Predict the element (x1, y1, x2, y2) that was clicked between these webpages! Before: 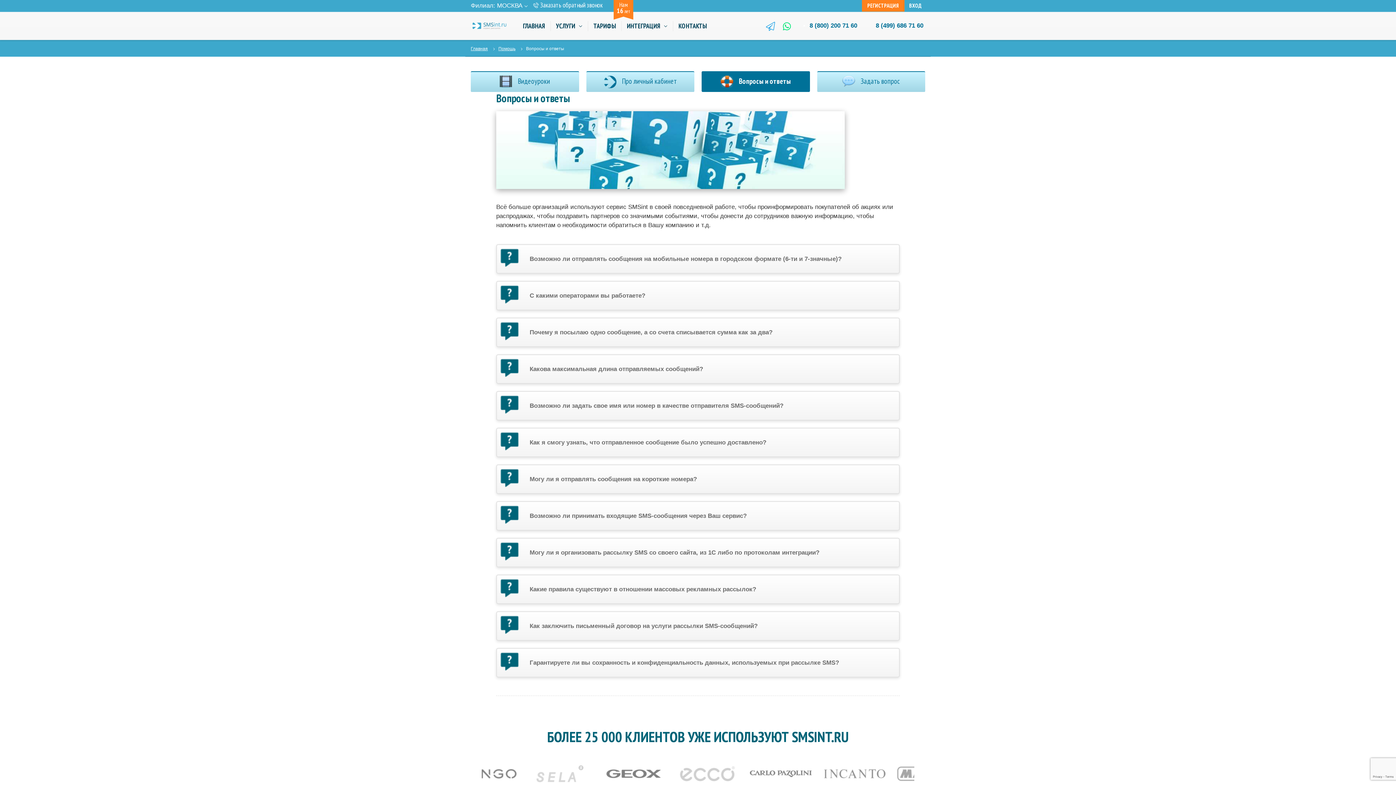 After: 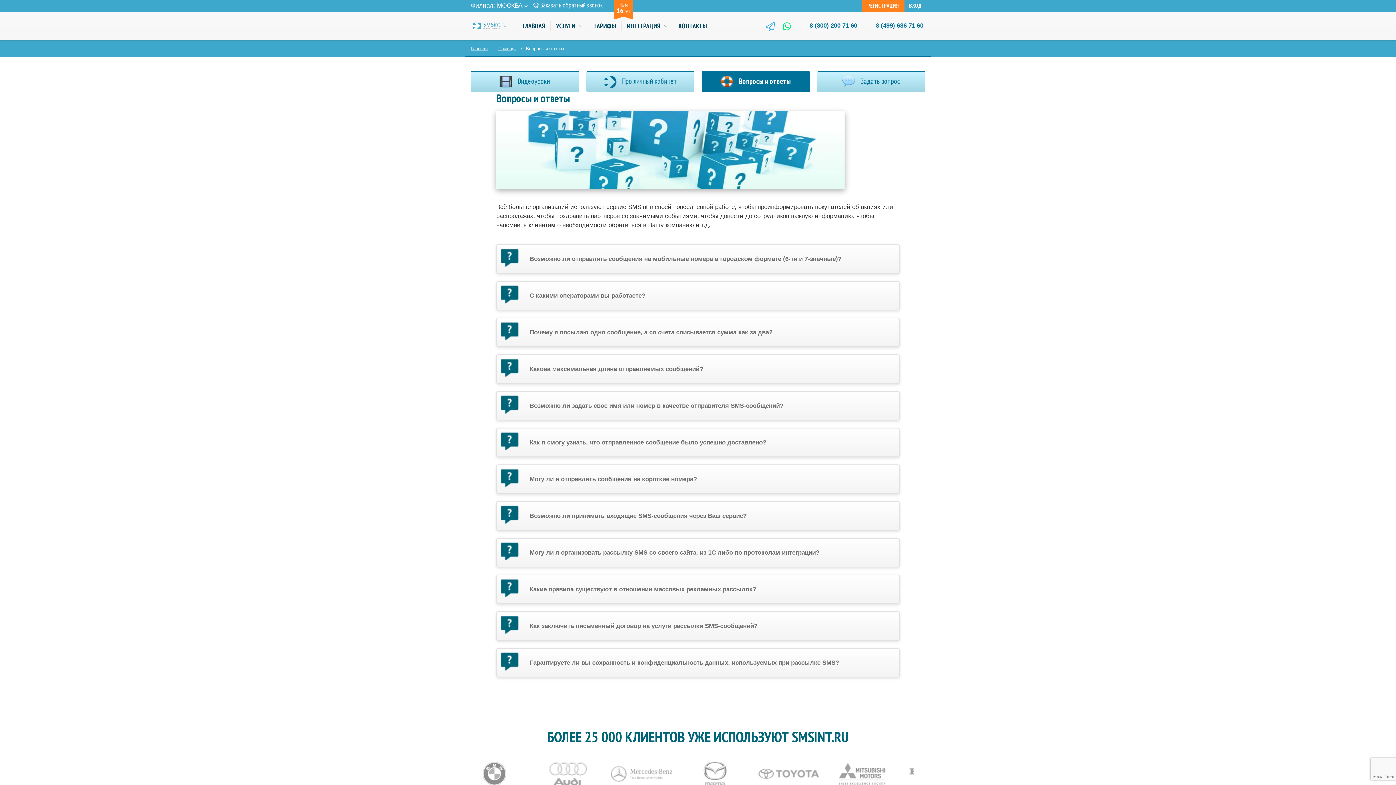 Action: bbox: (876, 21, 923, 30) label: 8 (499) 686 71 60